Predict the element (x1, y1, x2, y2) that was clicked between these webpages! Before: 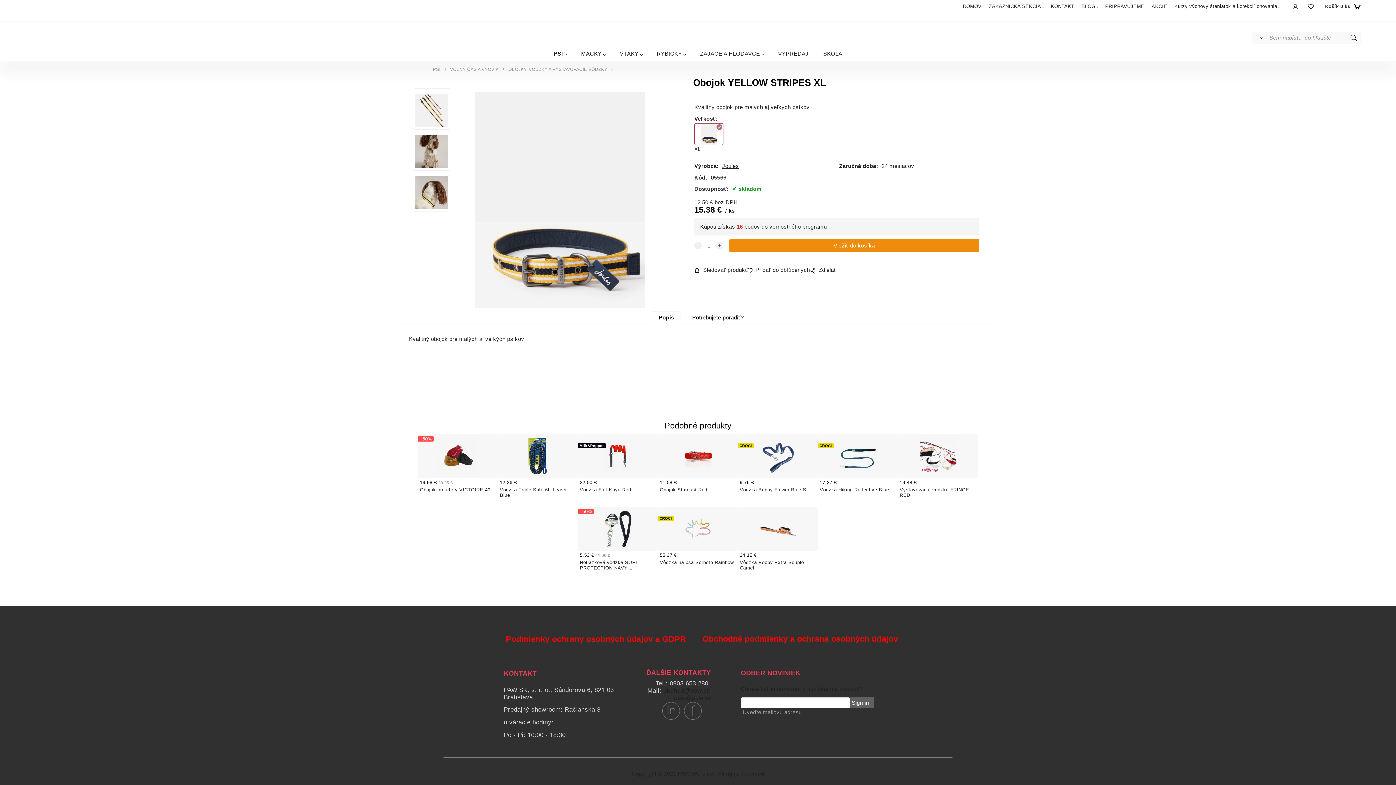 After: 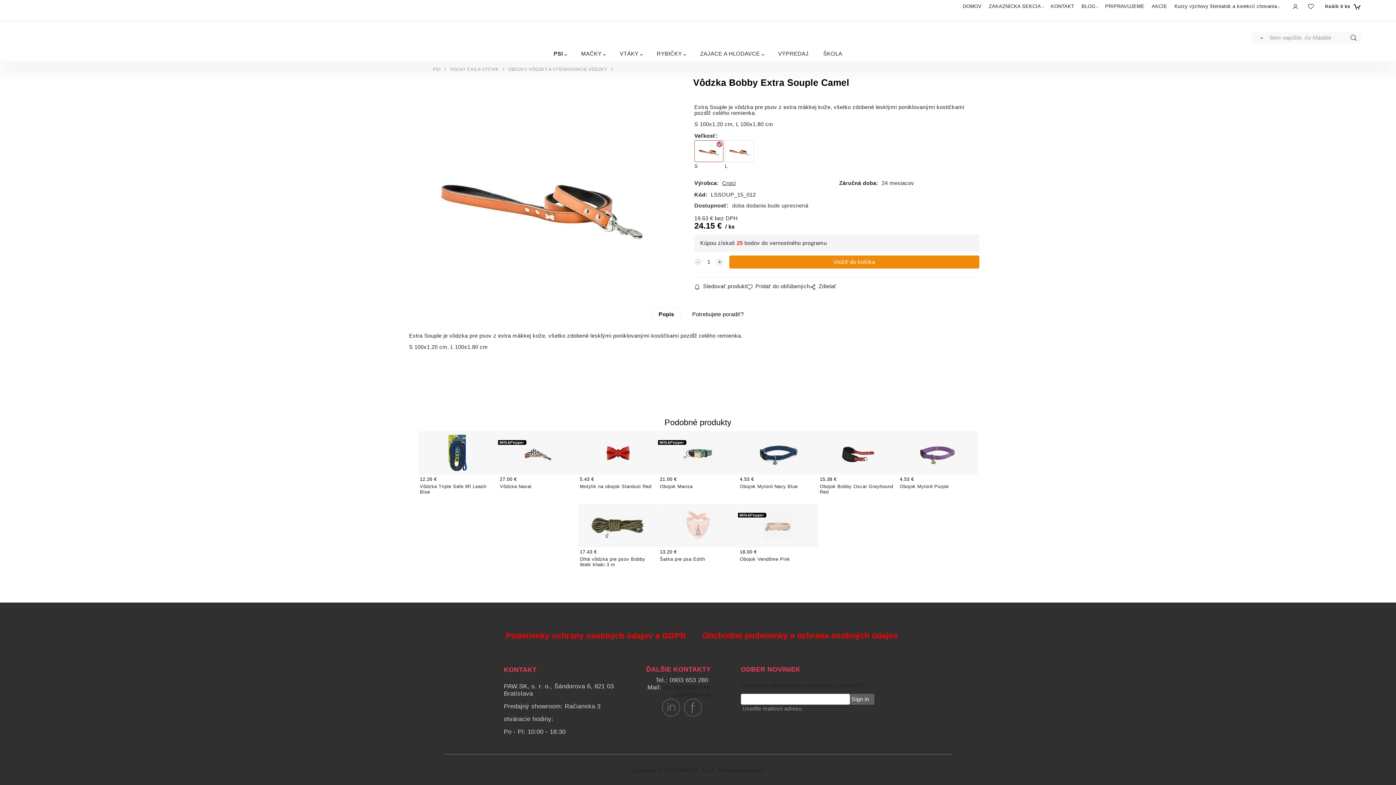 Action: bbox: (738, 507, 818, 580) label: 24.15 €
Vôdzka Bobby Extra Souple Camel